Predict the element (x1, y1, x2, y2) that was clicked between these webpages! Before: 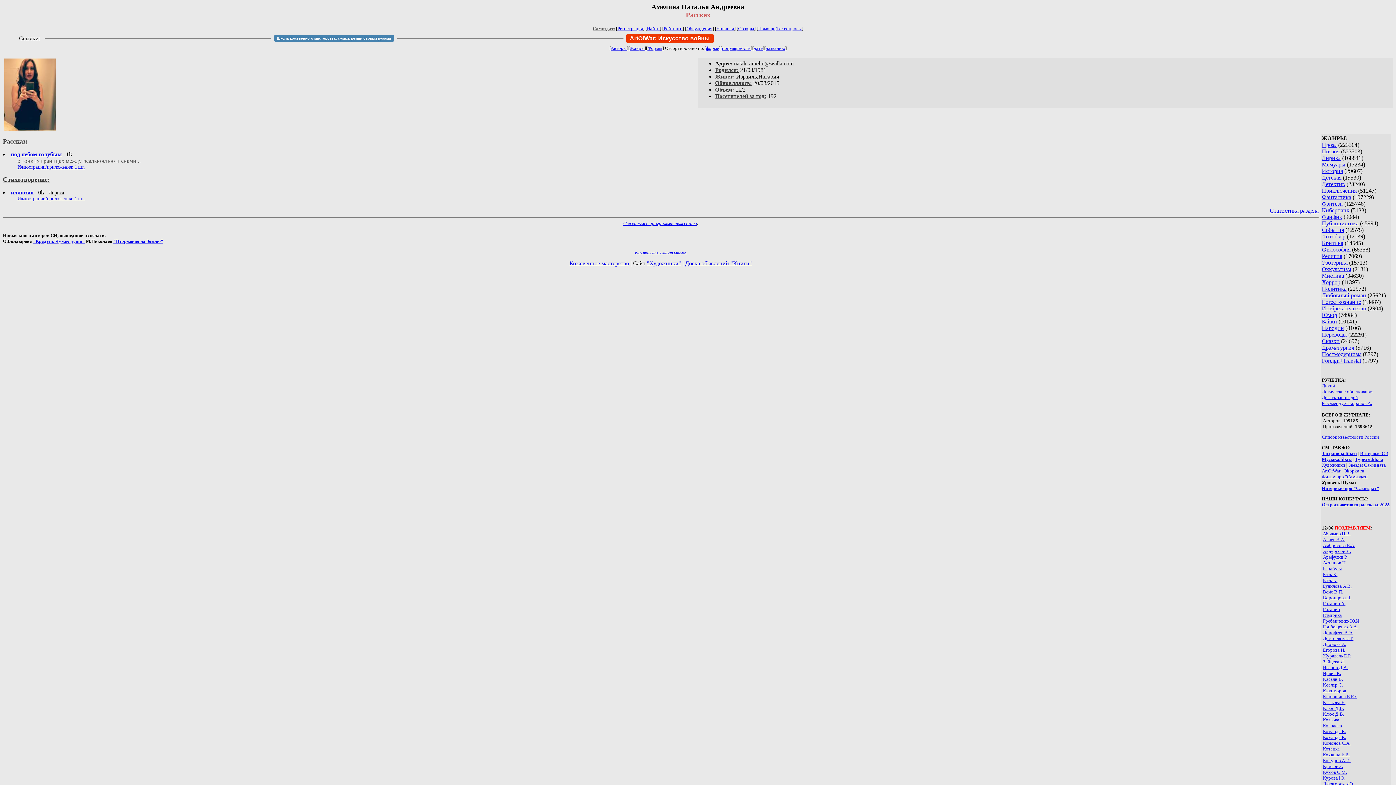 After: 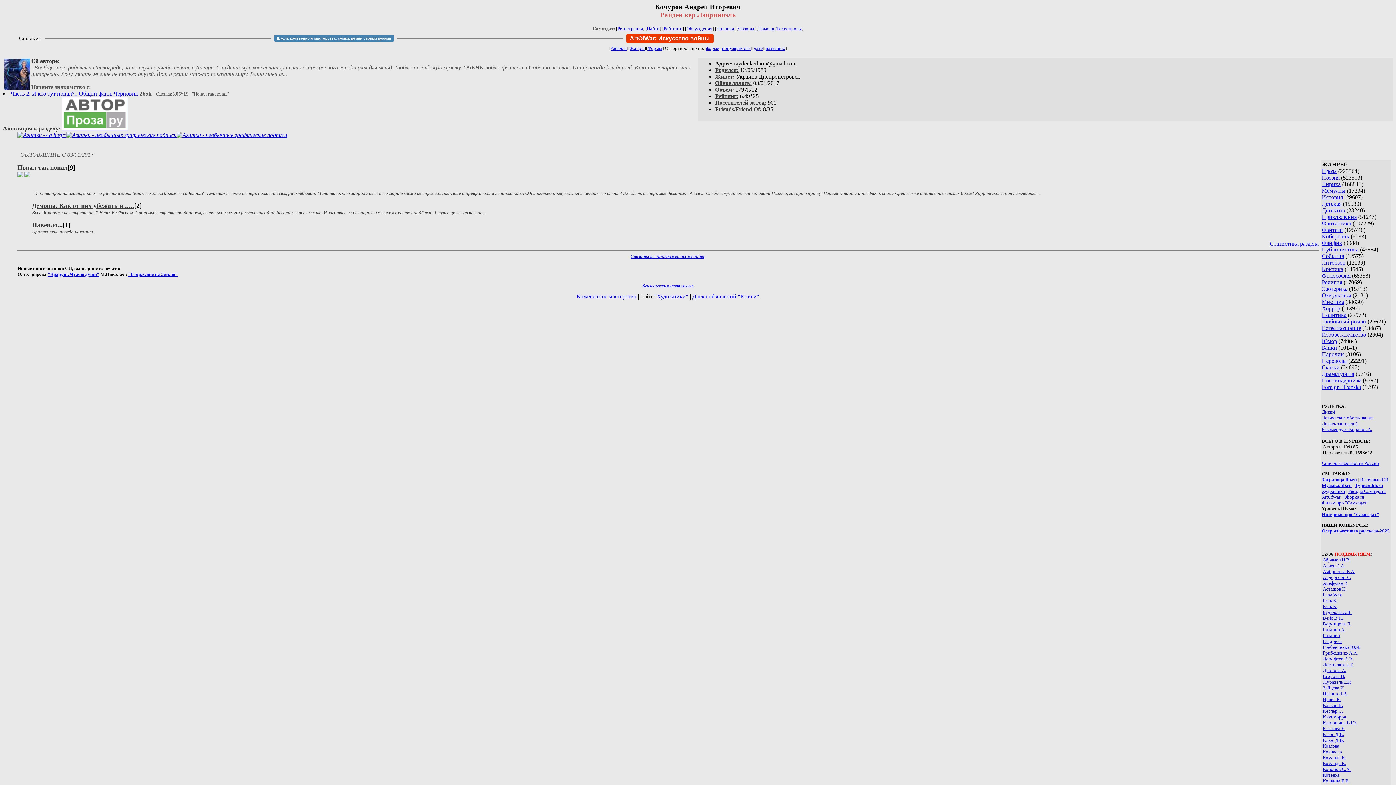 Action: bbox: (1323, 758, 1350, 763) label: Кочуров А.И.